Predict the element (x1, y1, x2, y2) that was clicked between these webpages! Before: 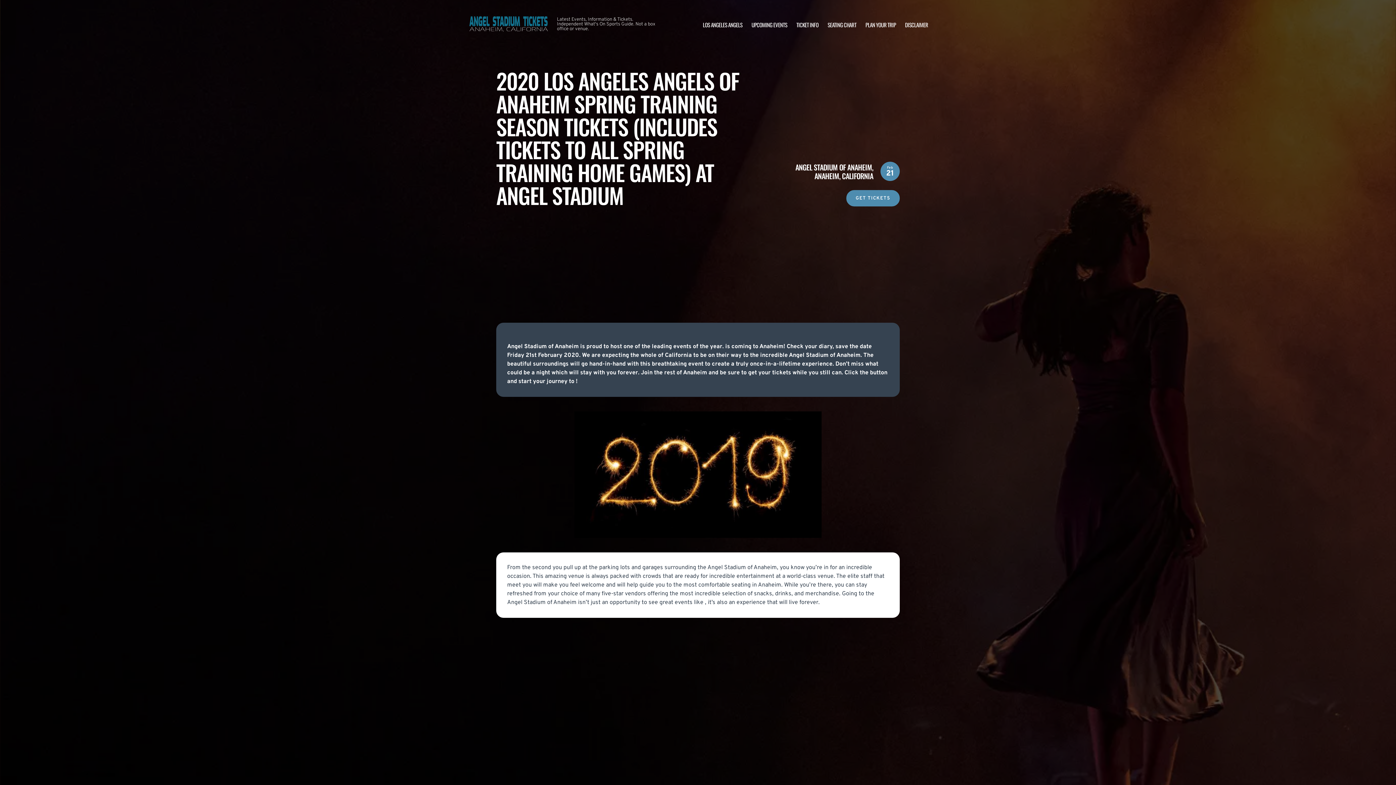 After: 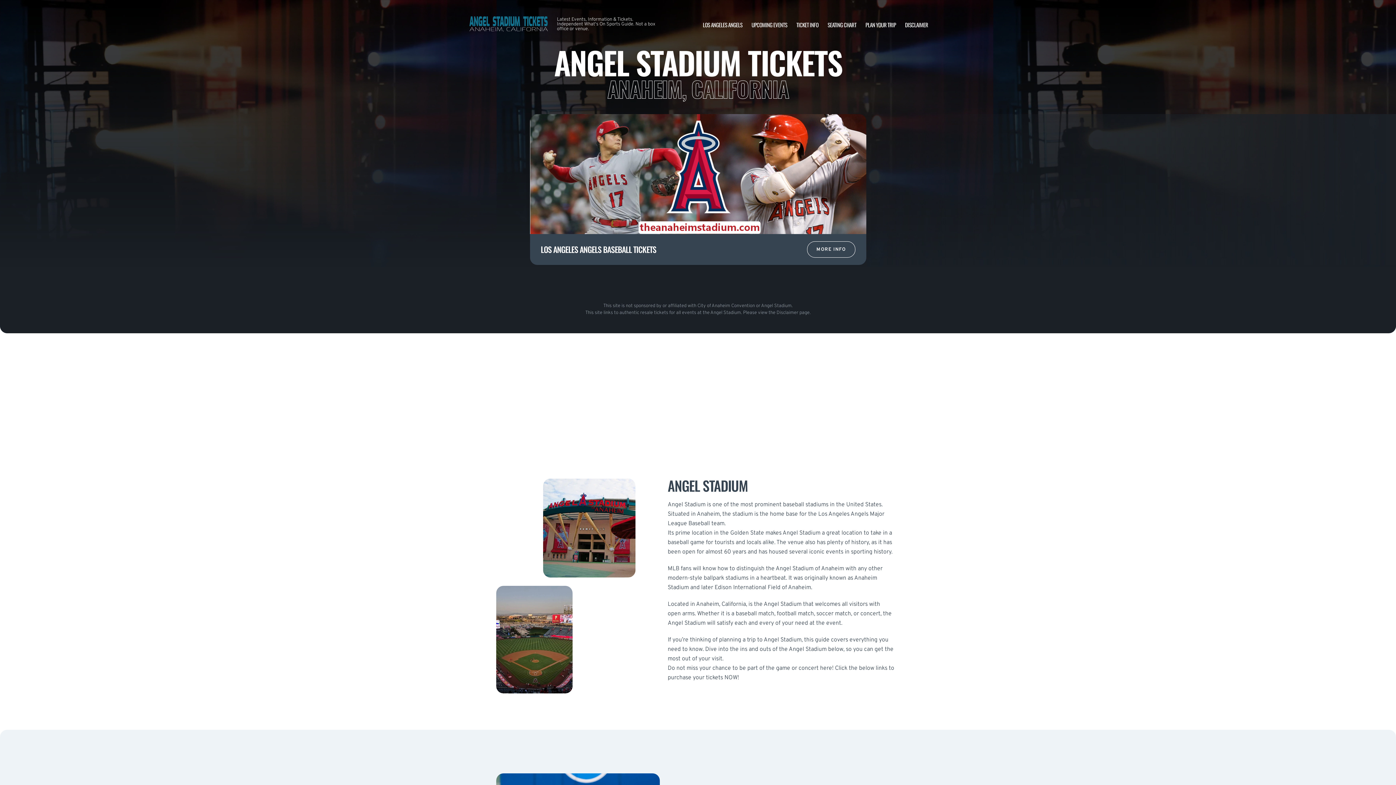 Action: bbox: (468, 10, 549, 38)